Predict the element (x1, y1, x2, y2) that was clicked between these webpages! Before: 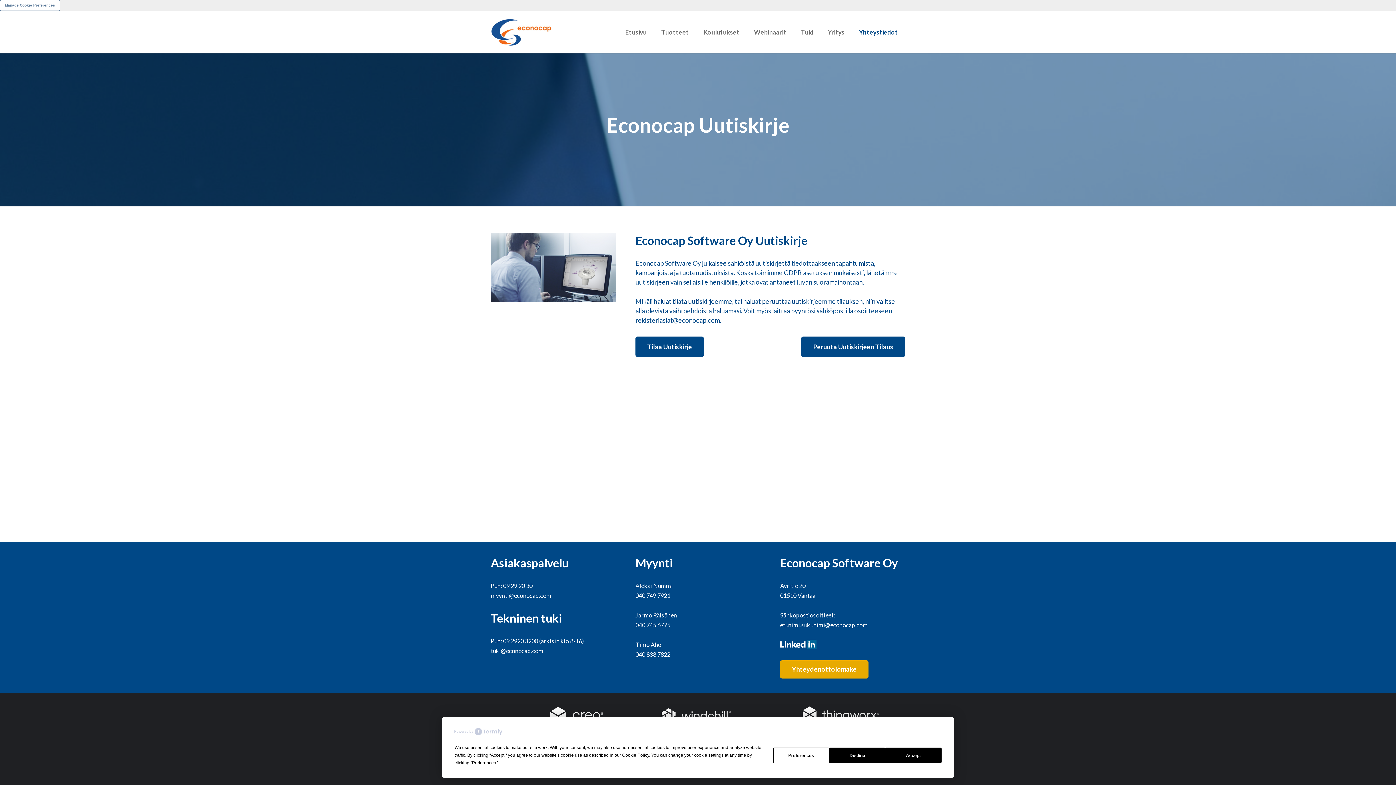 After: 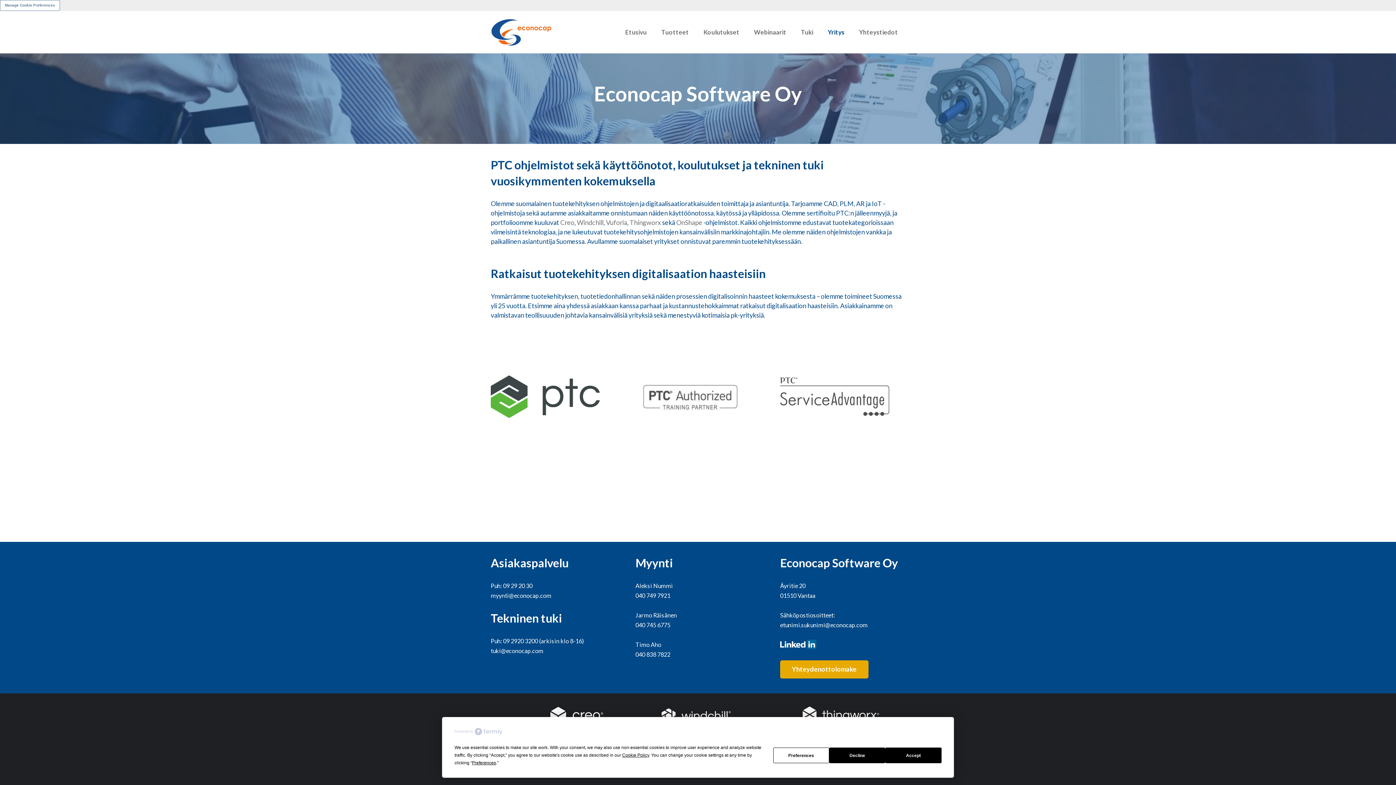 Action: bbox: (820, 23, 852, 41) label: Yritys